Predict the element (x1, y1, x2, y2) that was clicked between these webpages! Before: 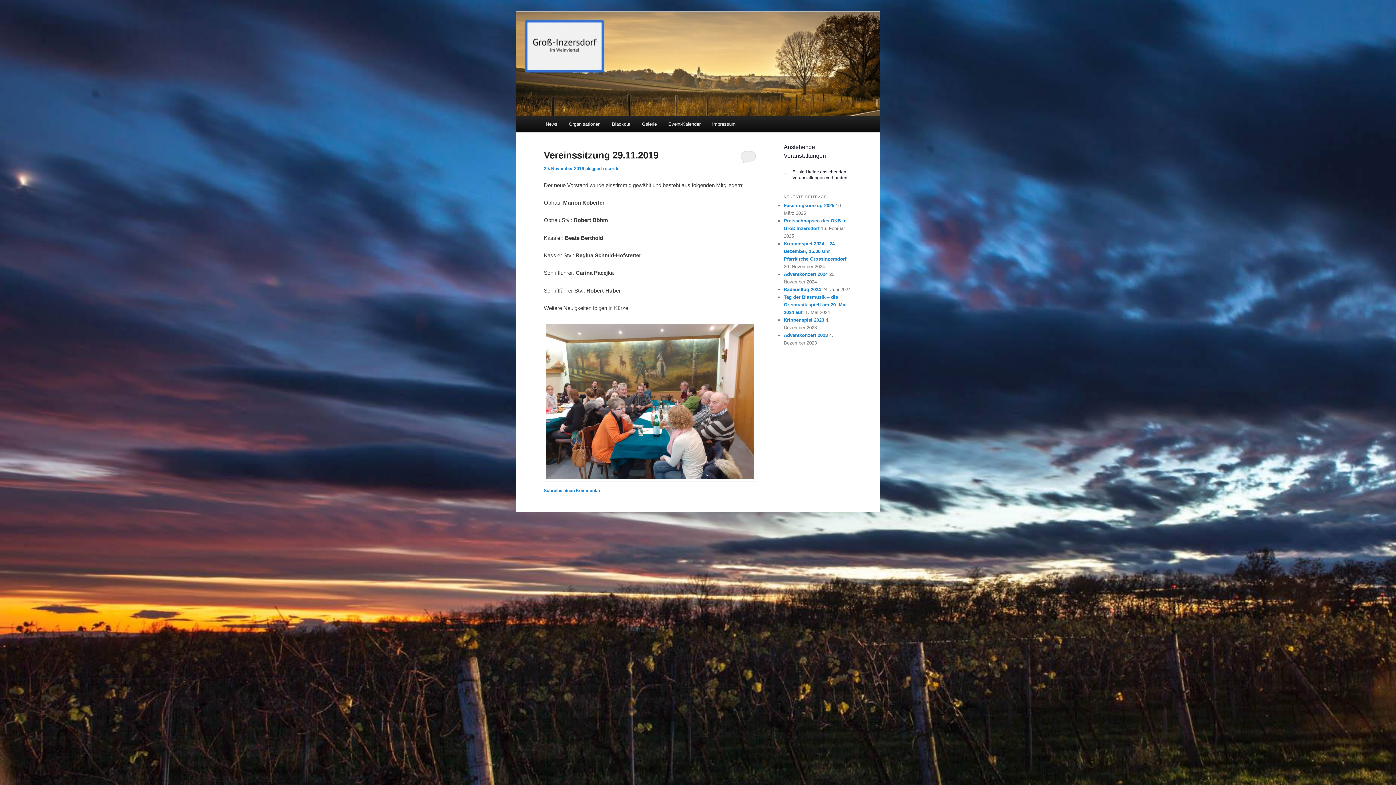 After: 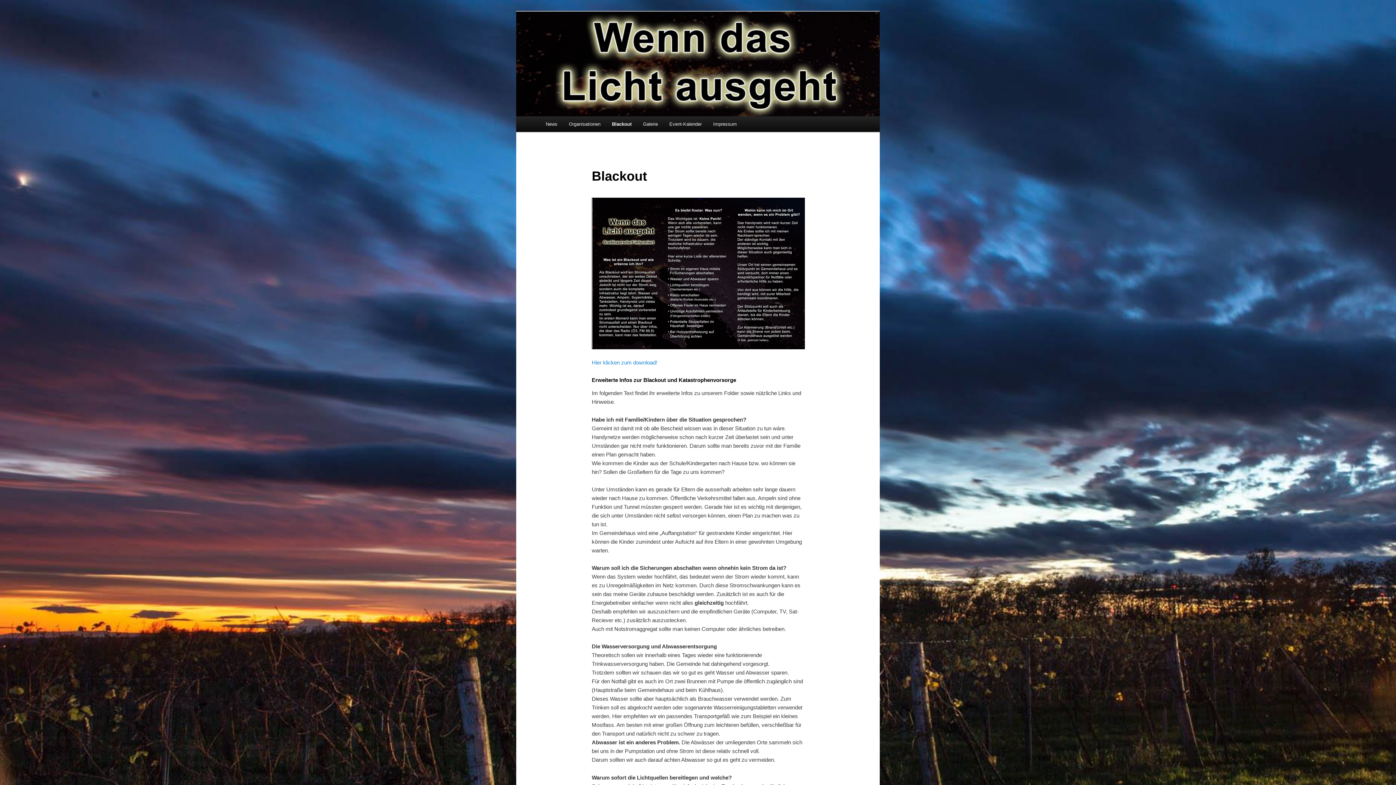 Action: bbox: (606, 116, 636, 132) label: Blackout